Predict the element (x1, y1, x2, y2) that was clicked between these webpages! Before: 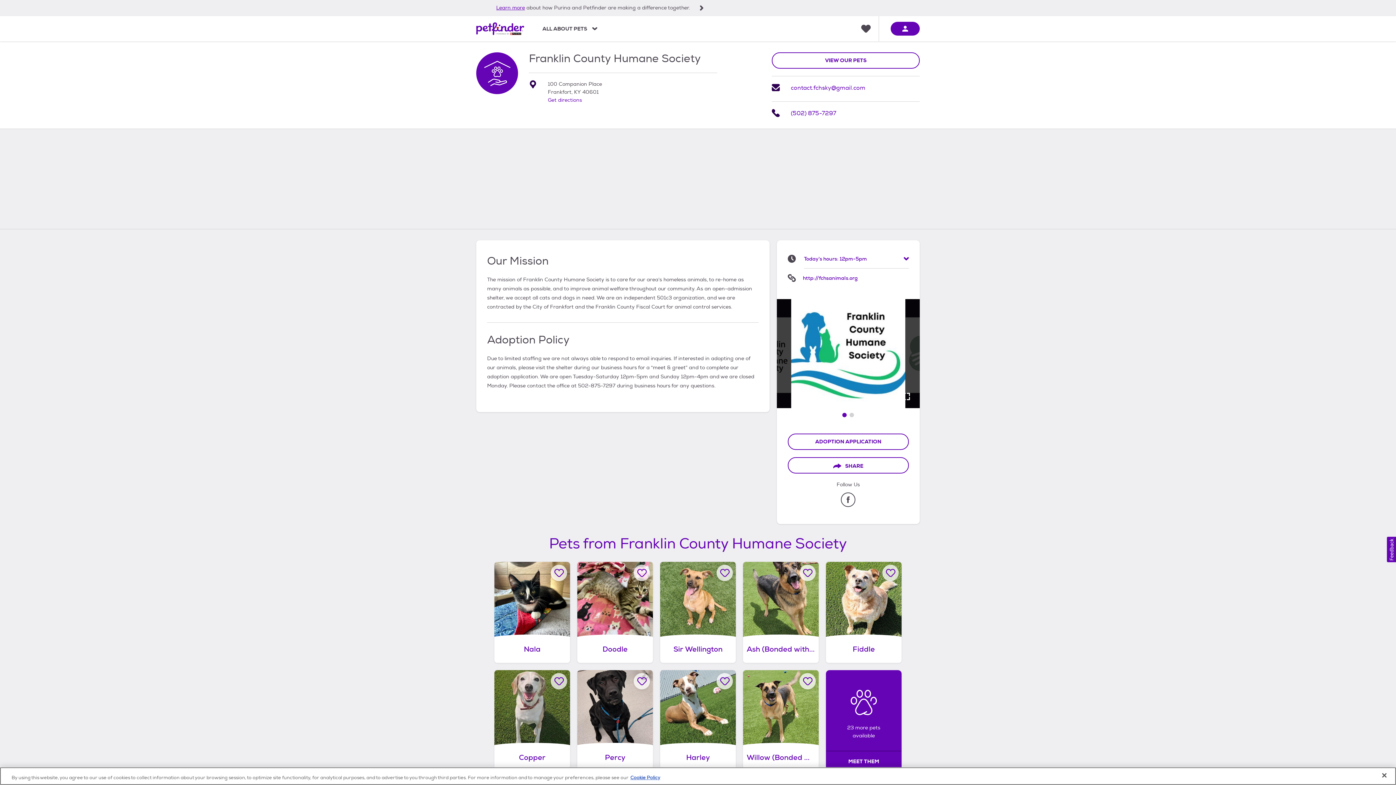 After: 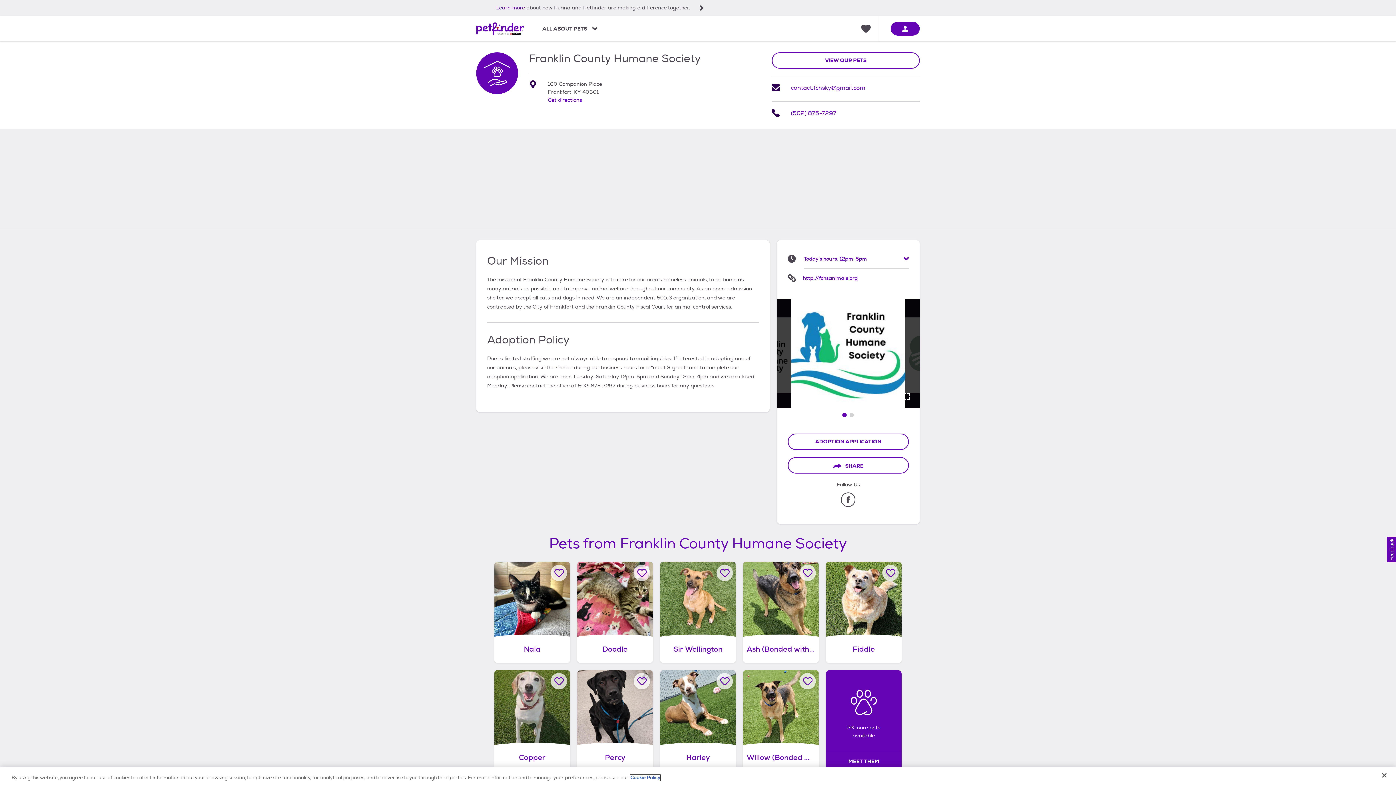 Action: label: More information about our use of cookies, opens in a new tab bbox: (630, 775, 660, 781)